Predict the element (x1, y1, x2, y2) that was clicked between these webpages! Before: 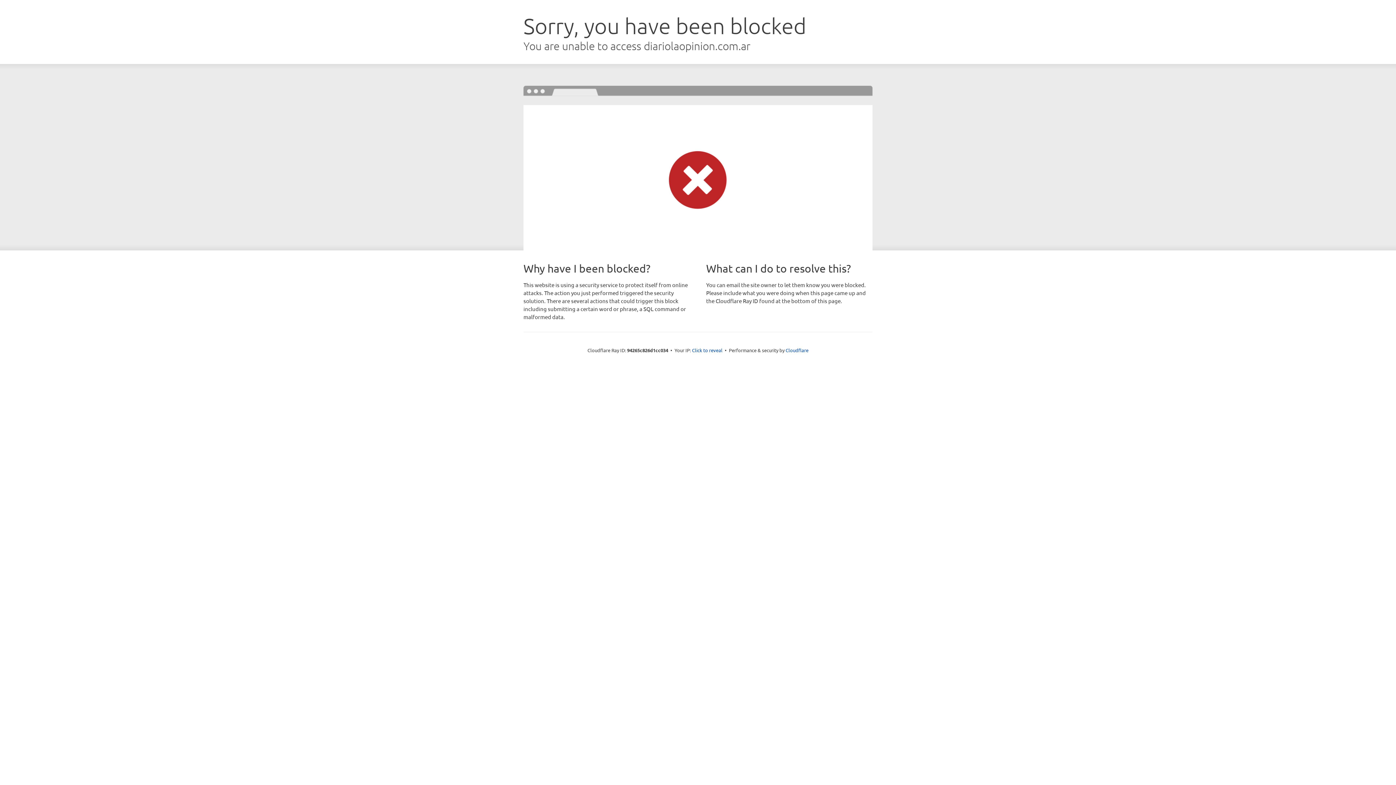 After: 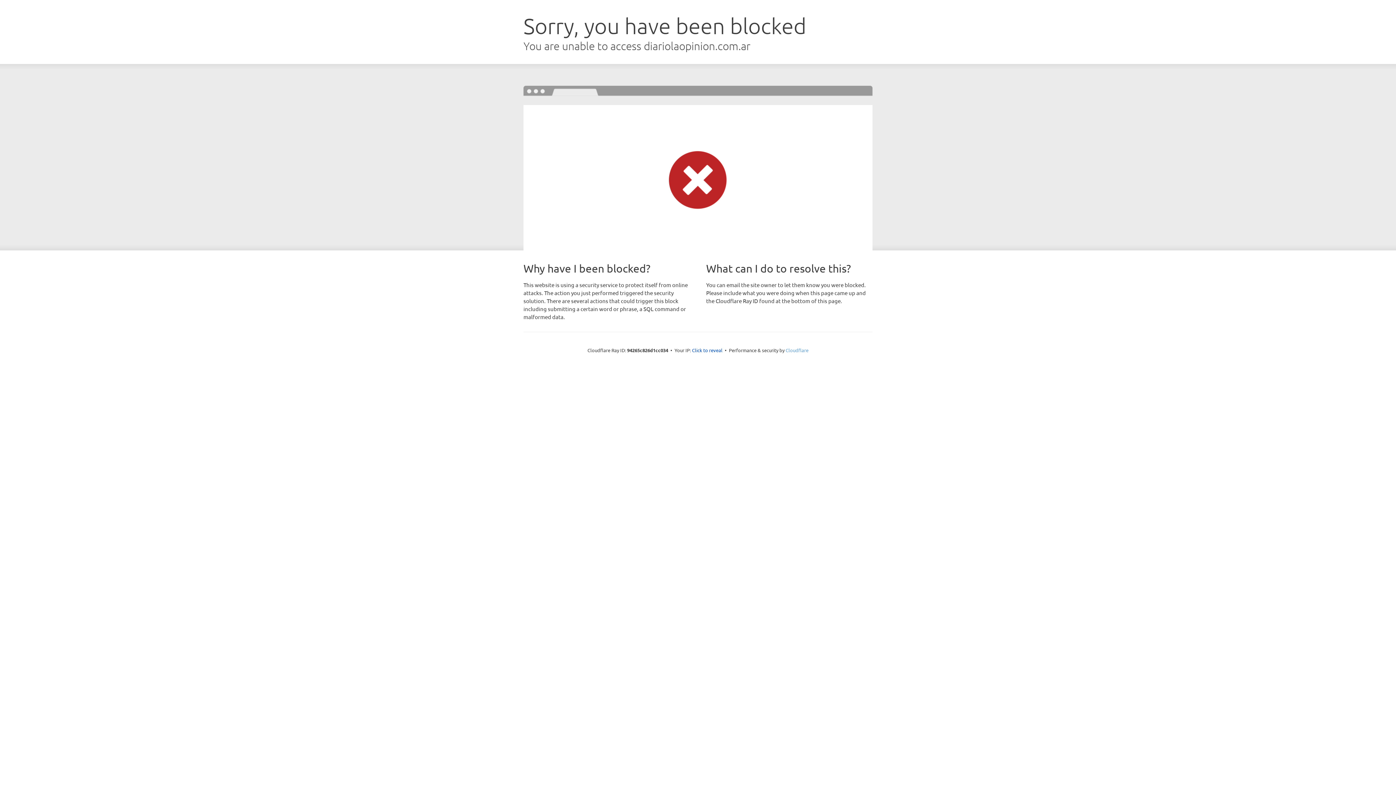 Action: bbox: (785, 347, 808, 353) label: Cloudflare